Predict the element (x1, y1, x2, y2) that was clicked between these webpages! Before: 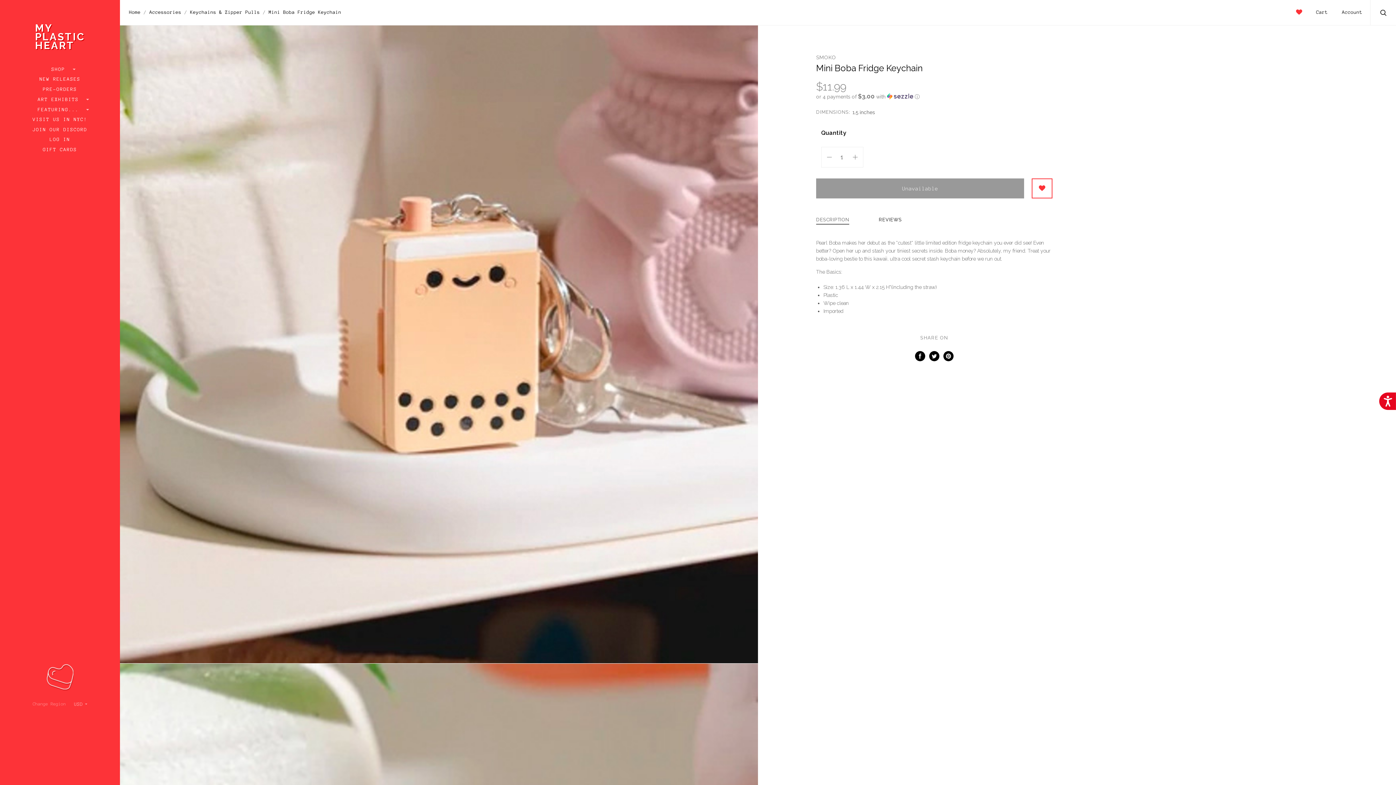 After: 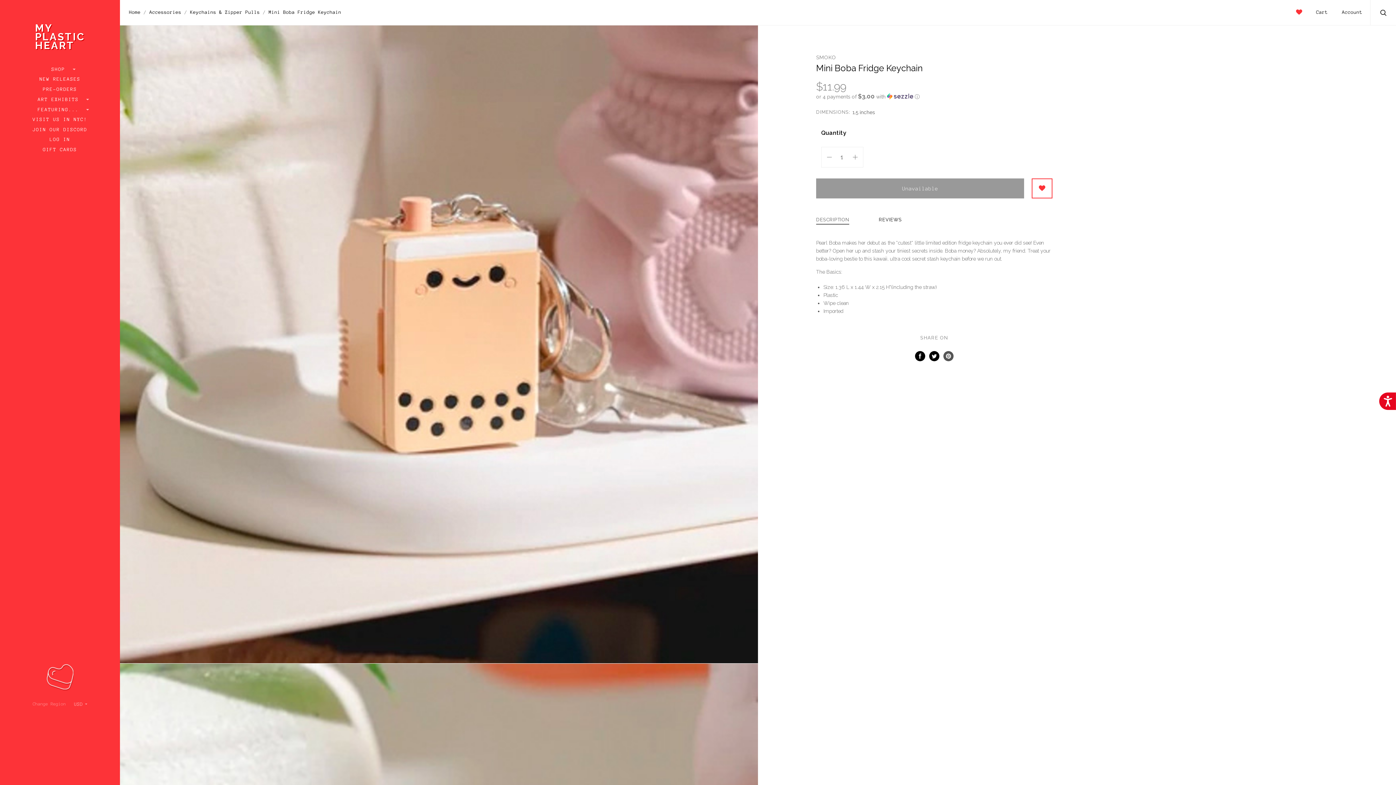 Action: label: Pinterest bbox: (943, 351, 953, 361)